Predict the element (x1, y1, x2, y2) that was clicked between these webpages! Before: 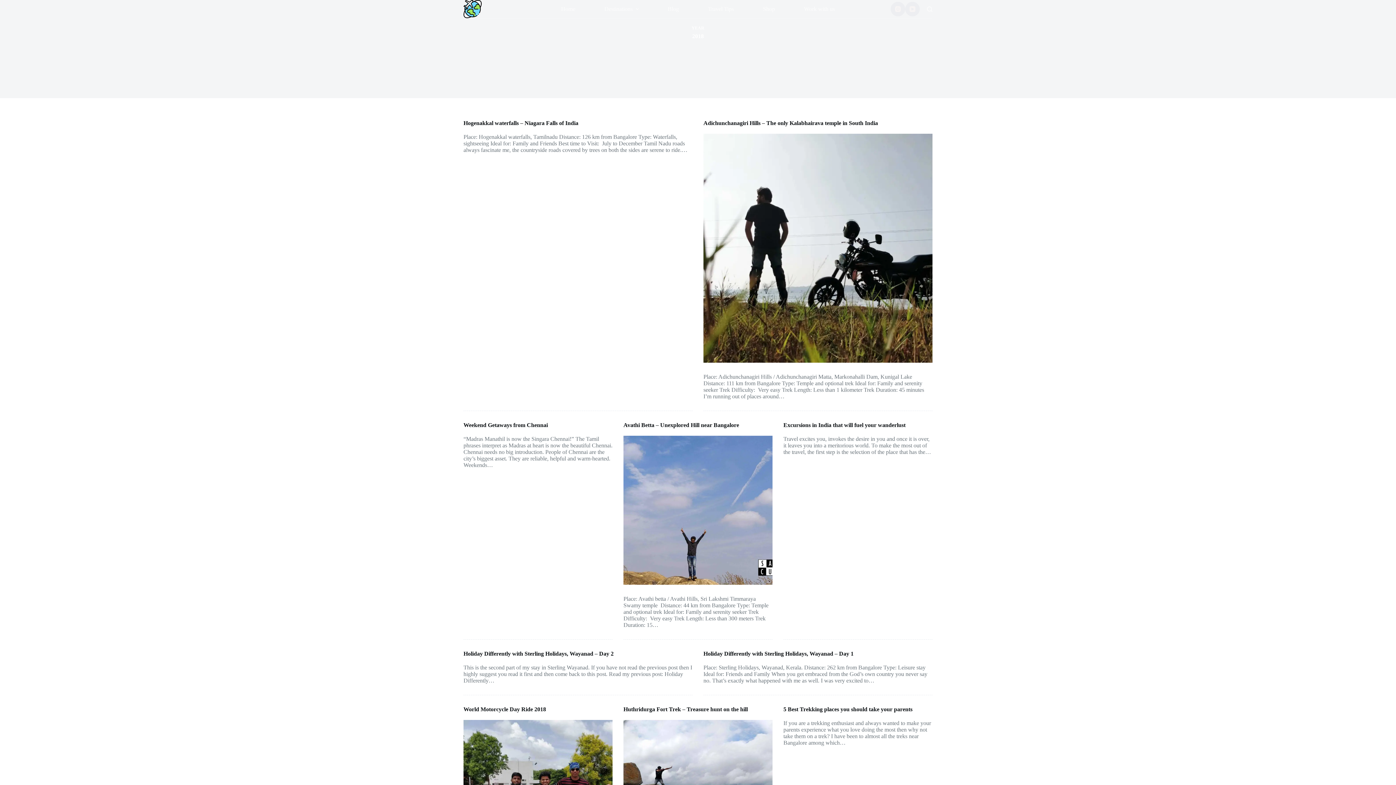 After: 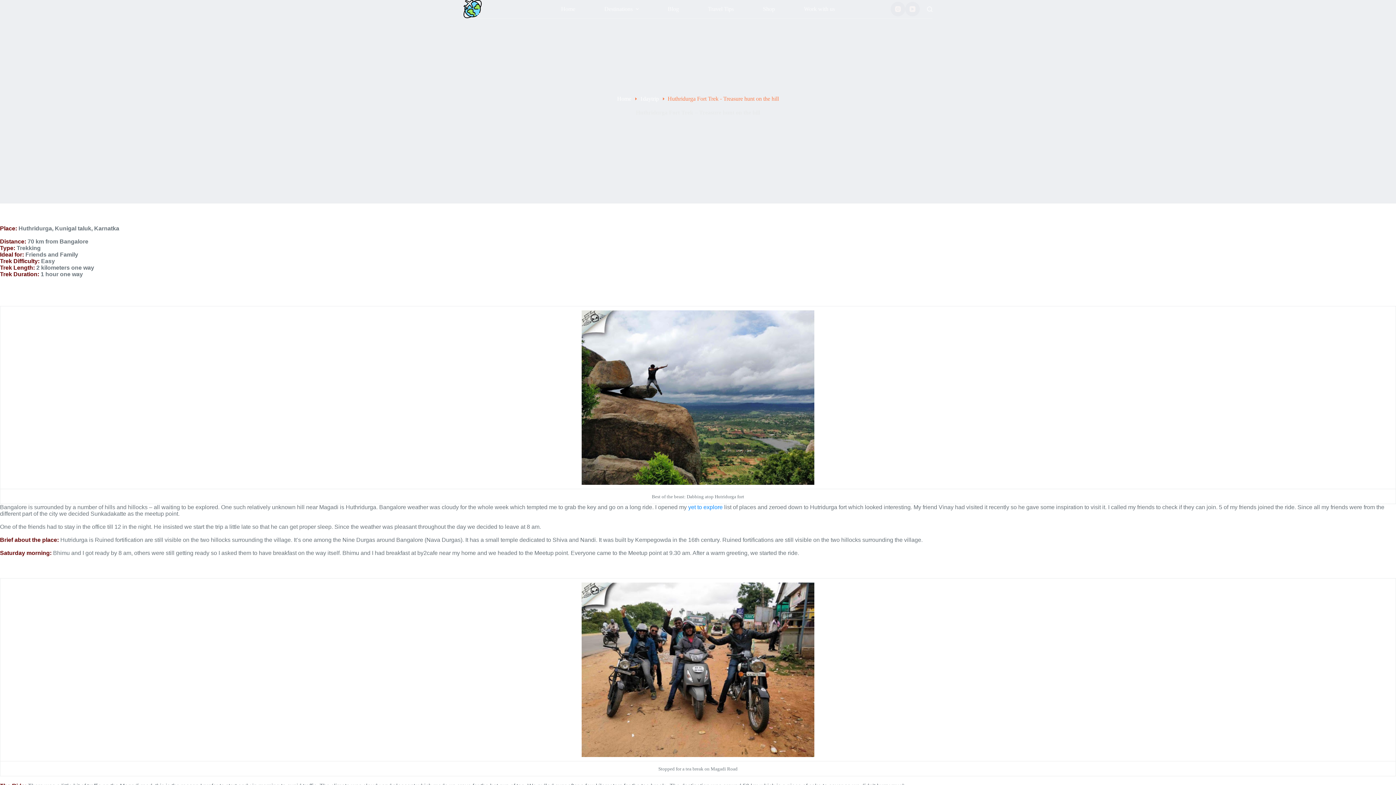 Action: label: Huthridurga Fort Trek – Treasure hunt on the hill bbox: (623, 706, 748, 712)